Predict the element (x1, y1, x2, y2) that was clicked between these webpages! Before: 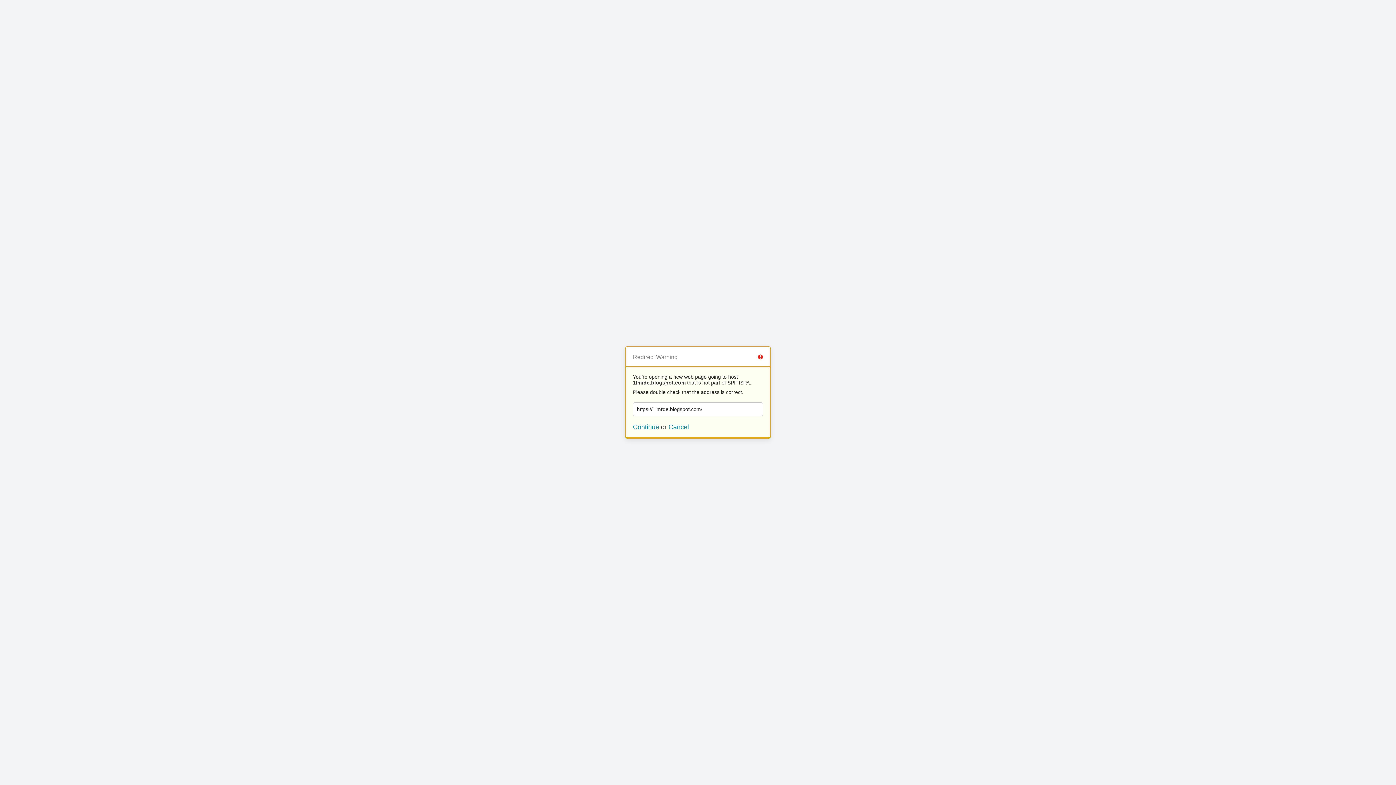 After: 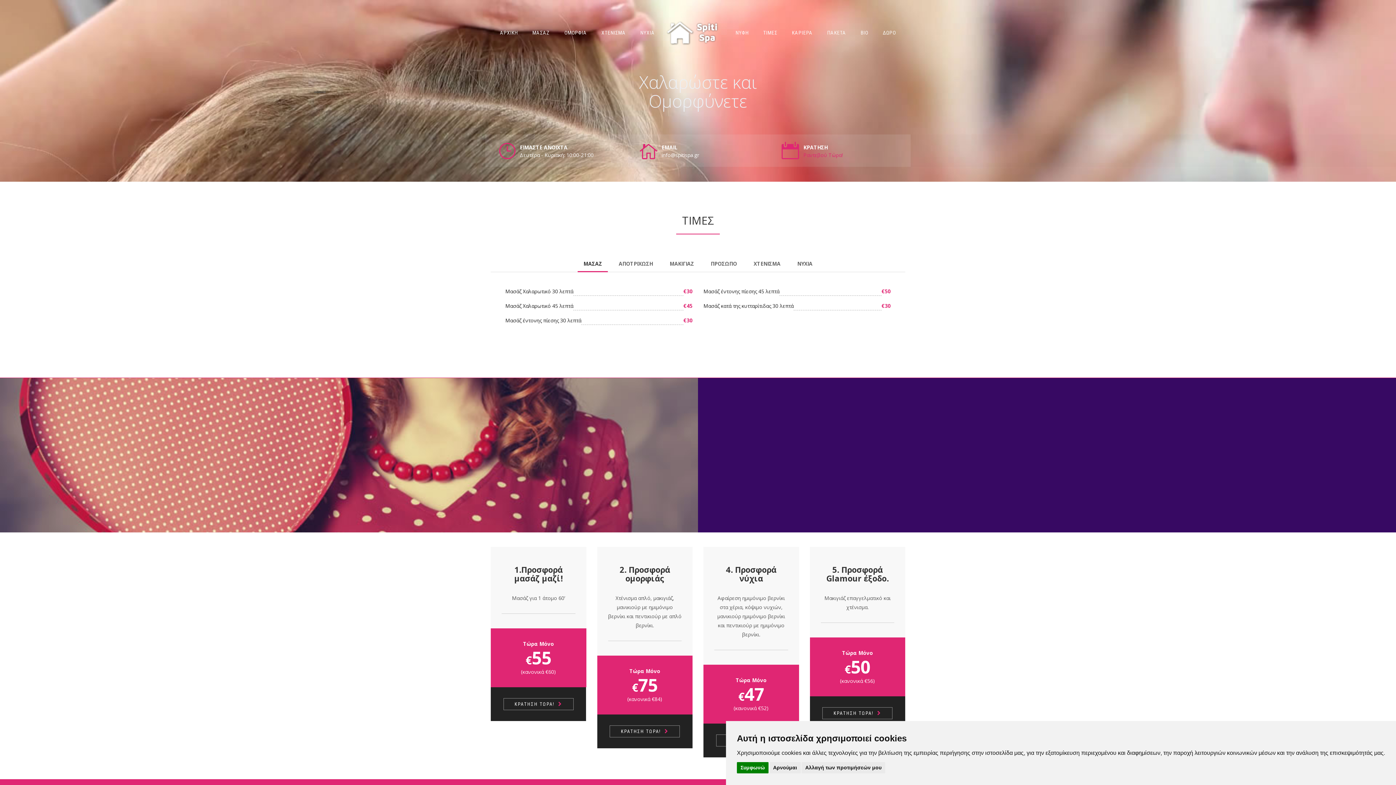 Action: label: Cancel bbox: (668, 423, 689, 430)